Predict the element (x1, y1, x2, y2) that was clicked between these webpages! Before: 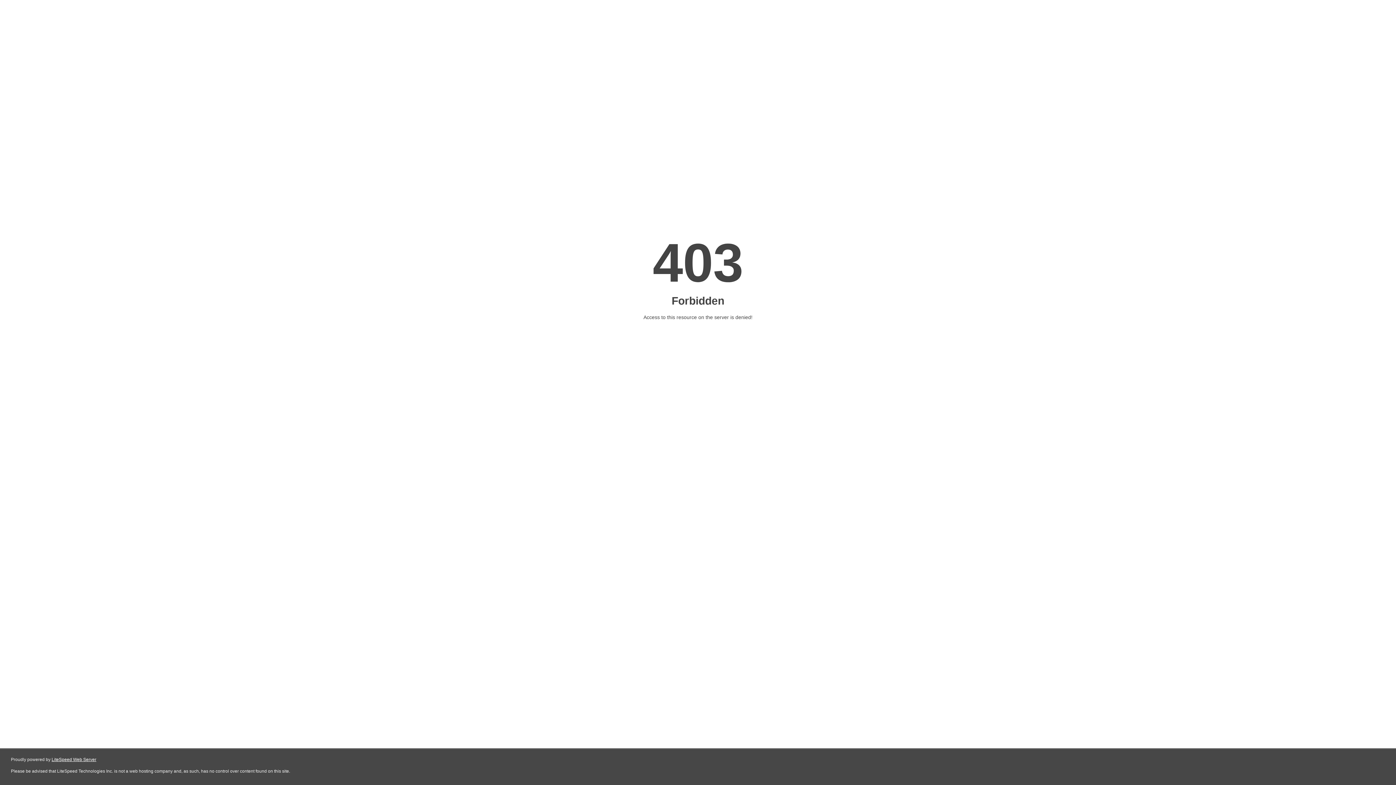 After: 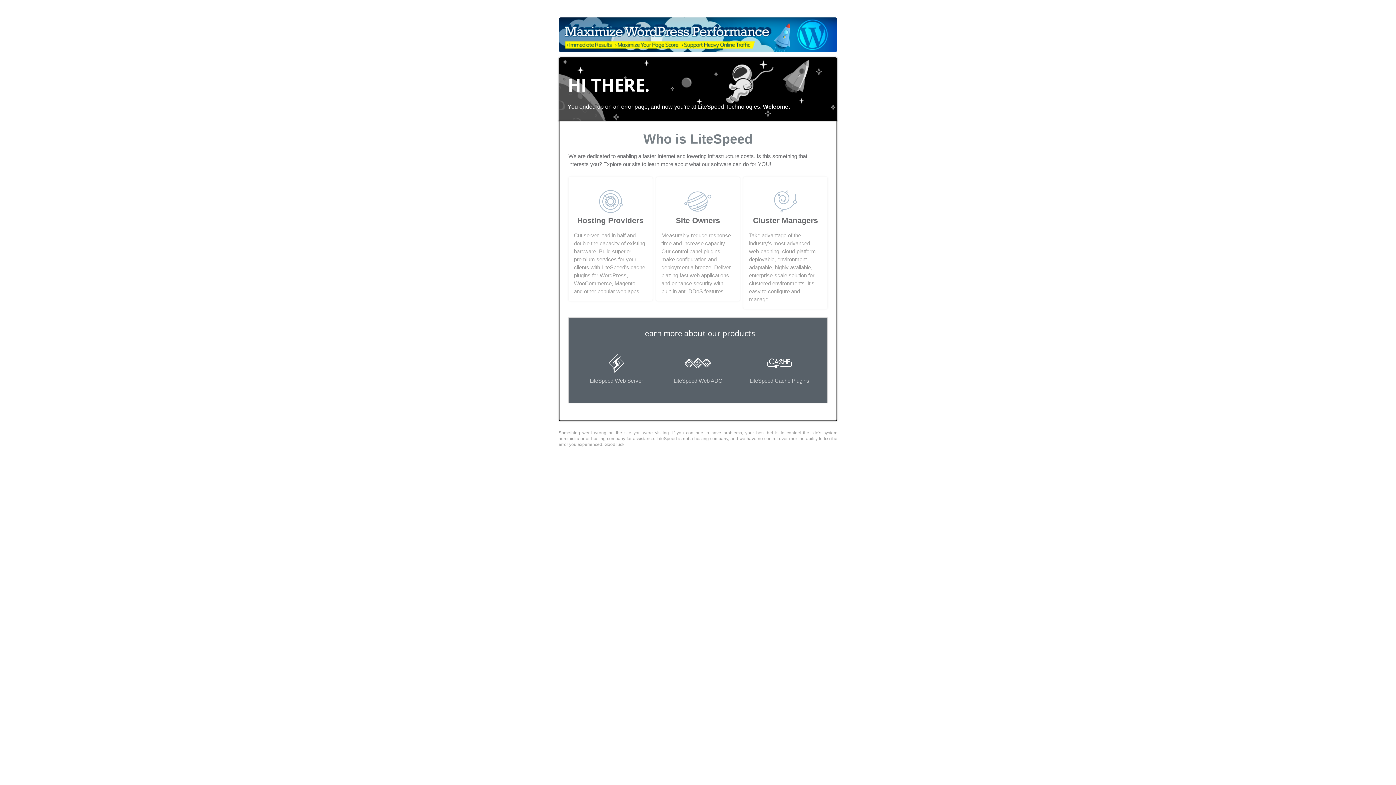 Action: bbox: (51, 757, 96, 762) label: LiteSpeed Web Server